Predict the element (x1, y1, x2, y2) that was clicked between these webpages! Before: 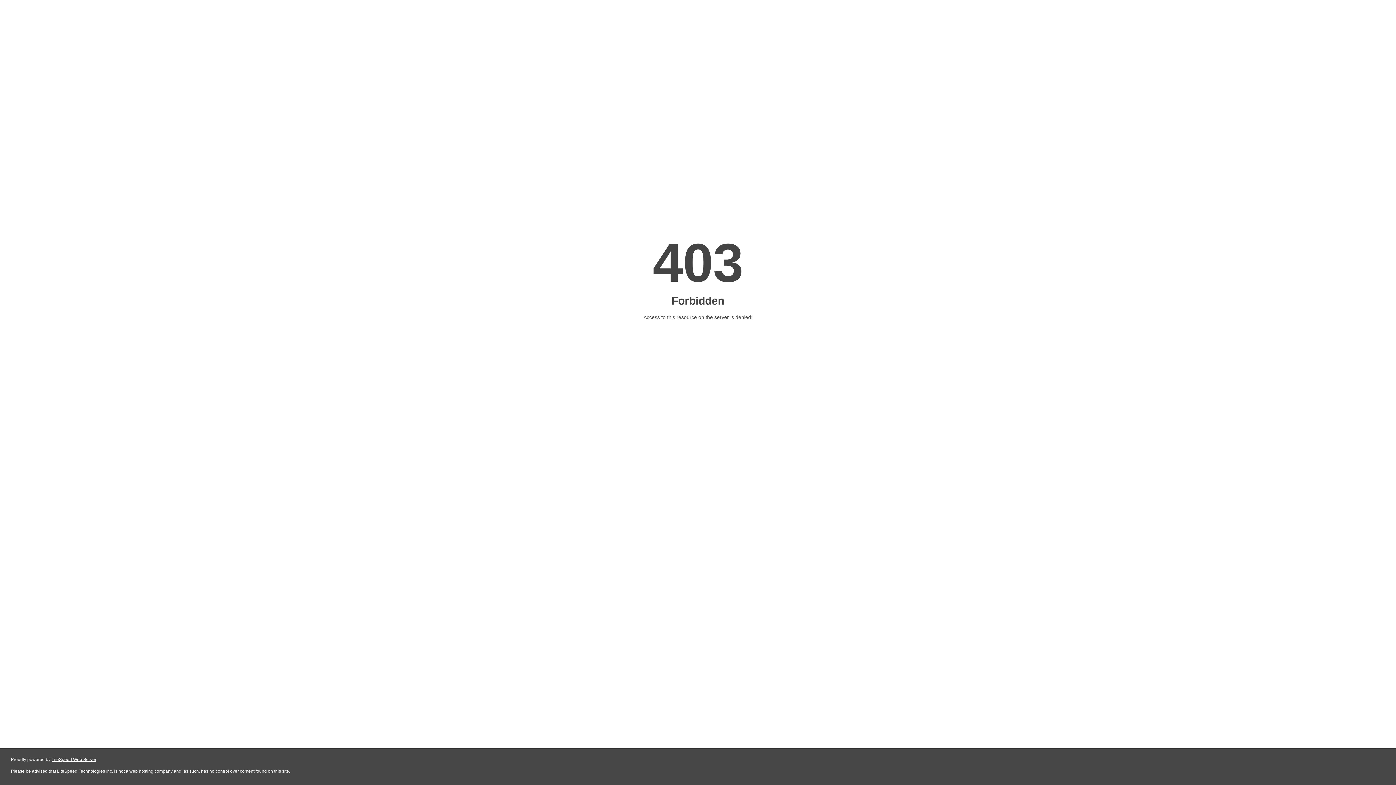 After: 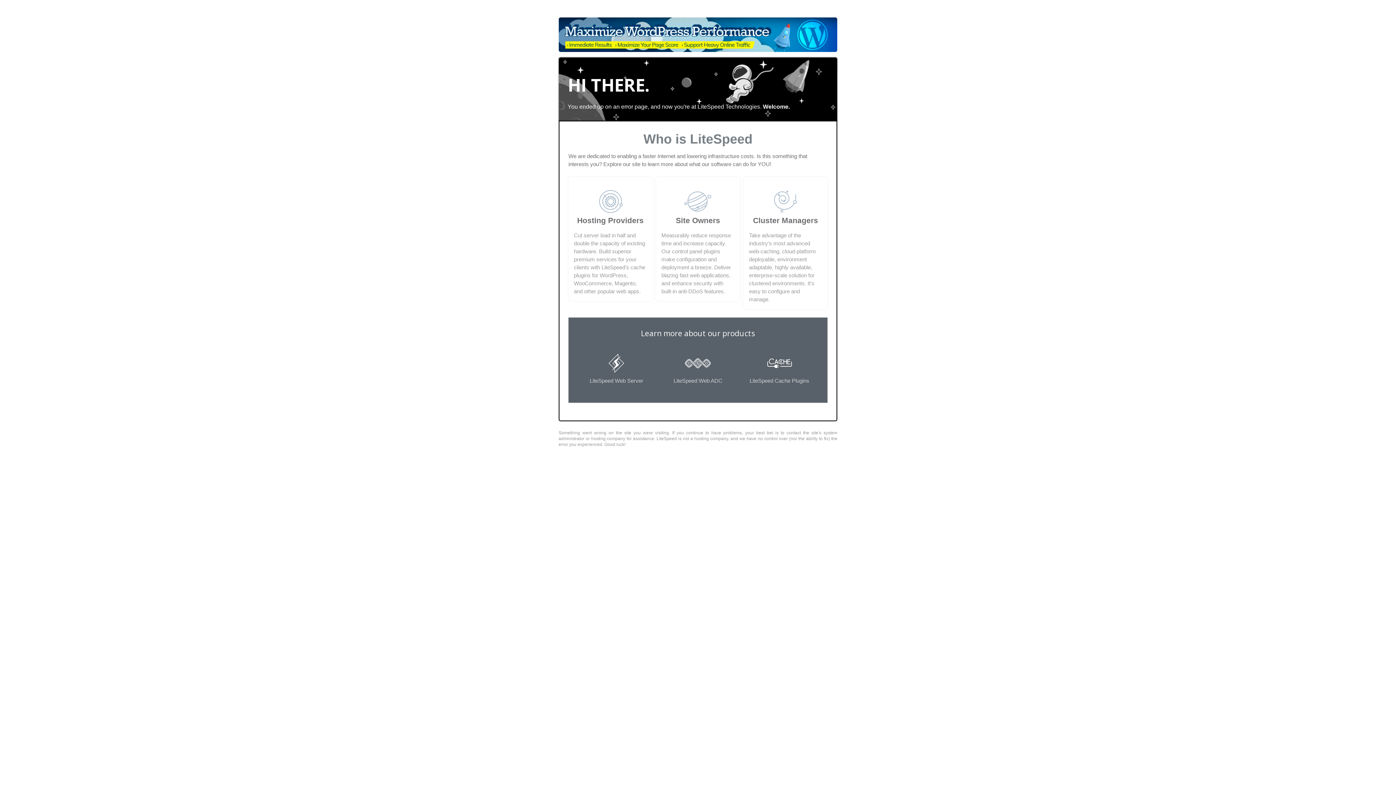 Action: bbox: (51, 757, 96, 762) label: LiteSpeed Web Server